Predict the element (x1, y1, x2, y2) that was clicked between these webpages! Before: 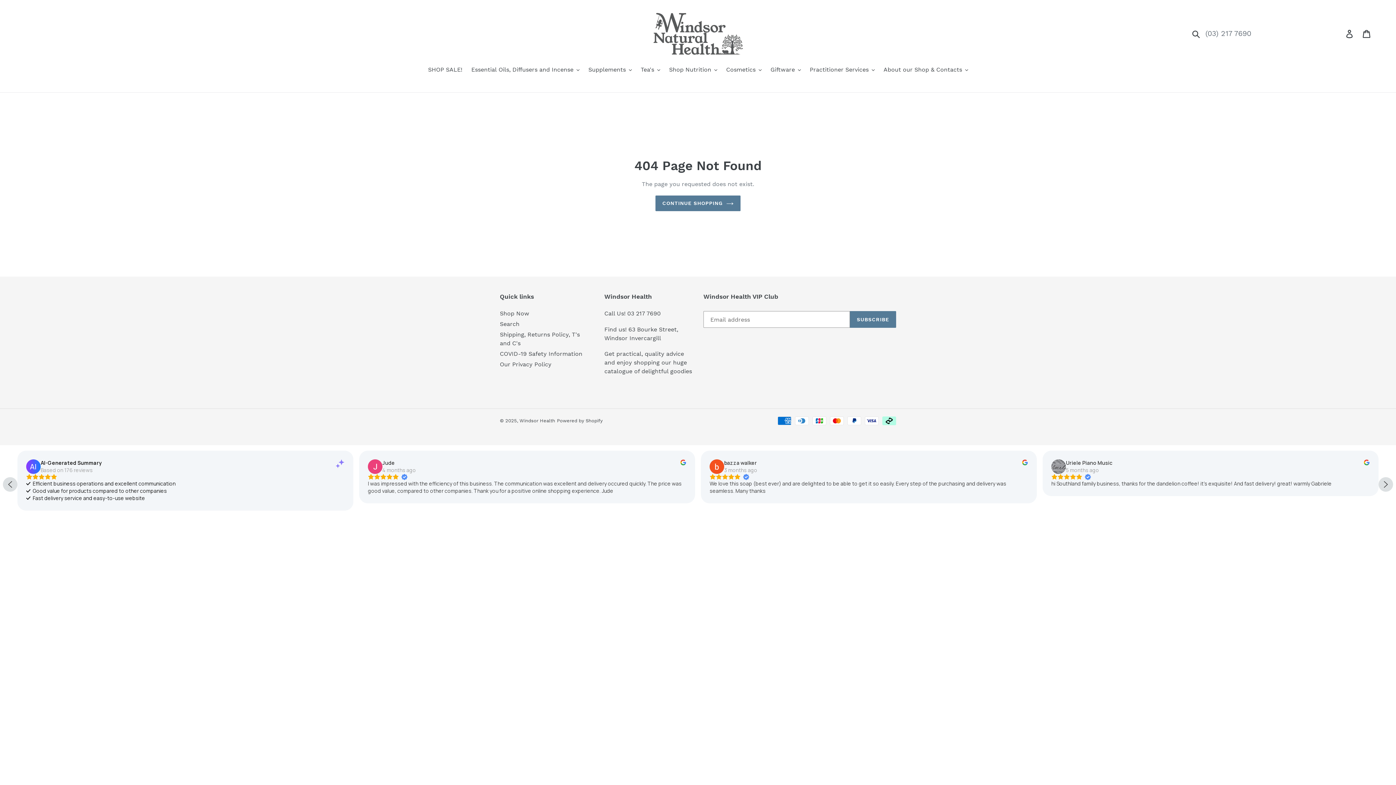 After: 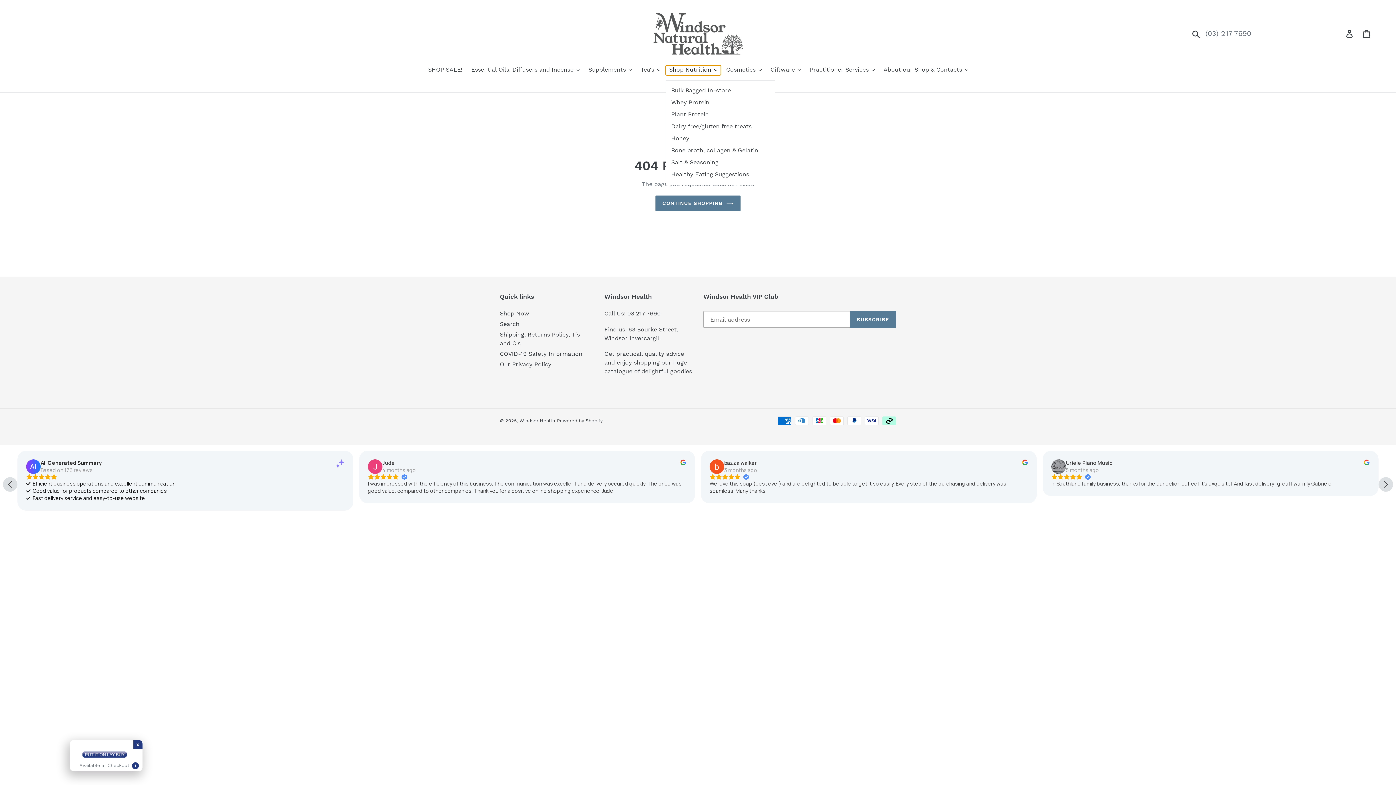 Action: bbox: (665, 65, 720, 75) label: Shop Nutrition